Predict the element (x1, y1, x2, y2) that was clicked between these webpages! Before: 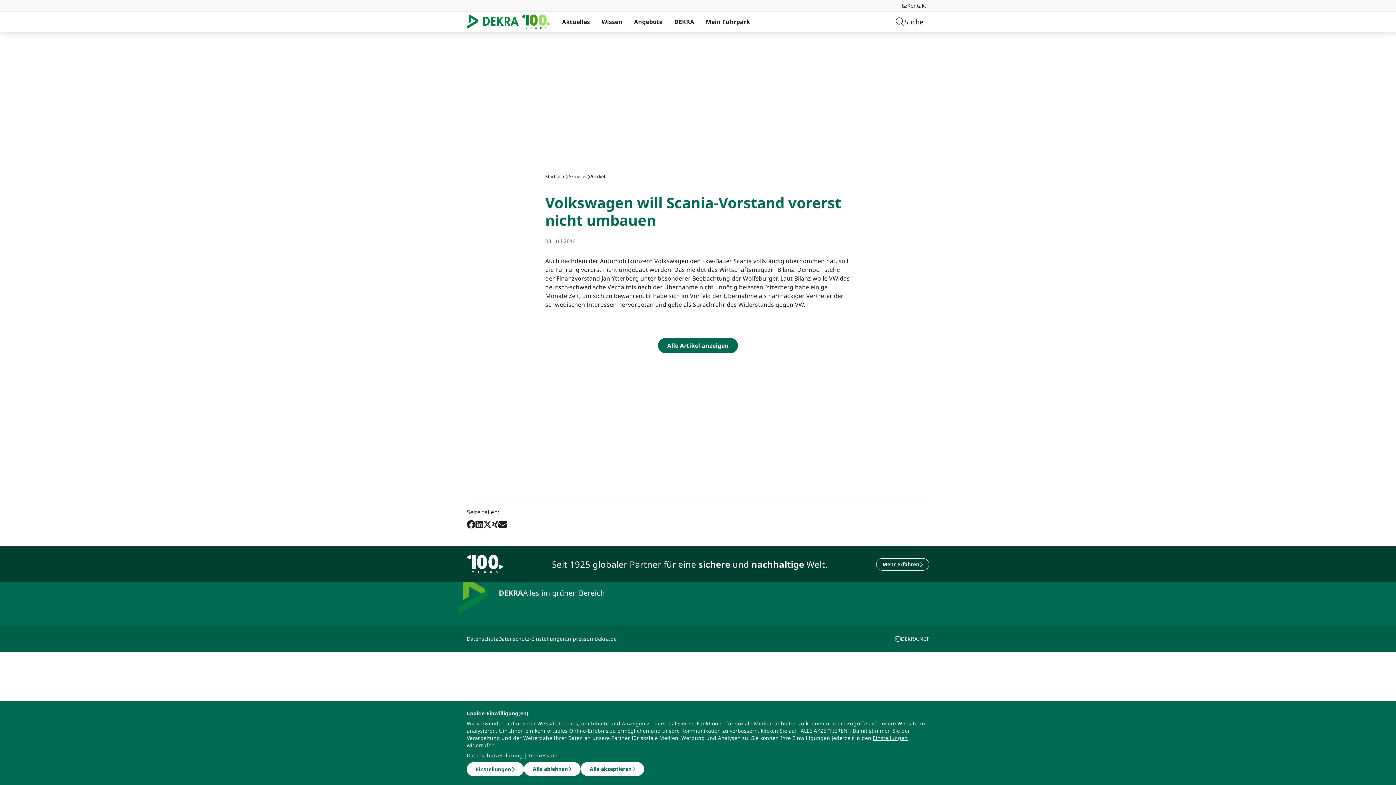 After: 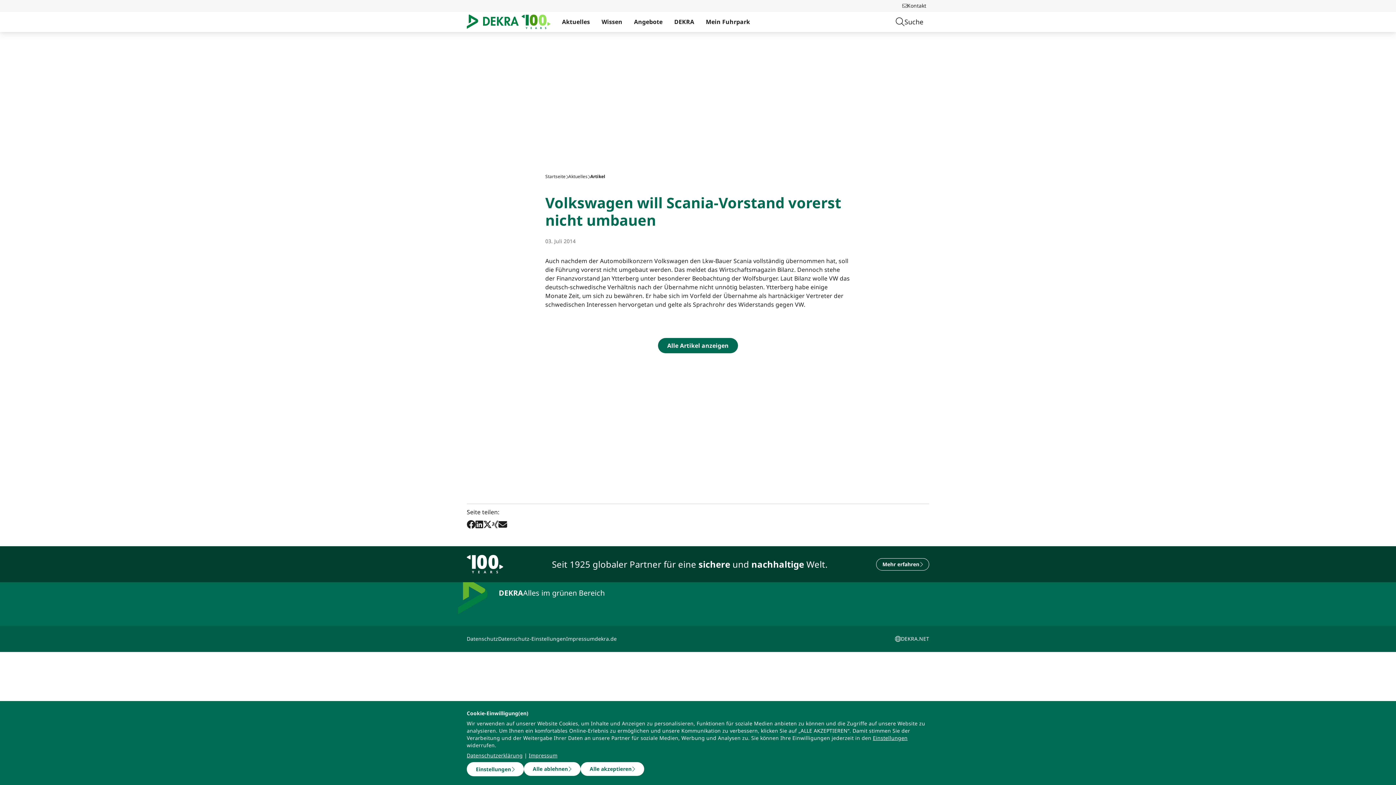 Action: label: Xing bbox: (492, 520, 498, 529)